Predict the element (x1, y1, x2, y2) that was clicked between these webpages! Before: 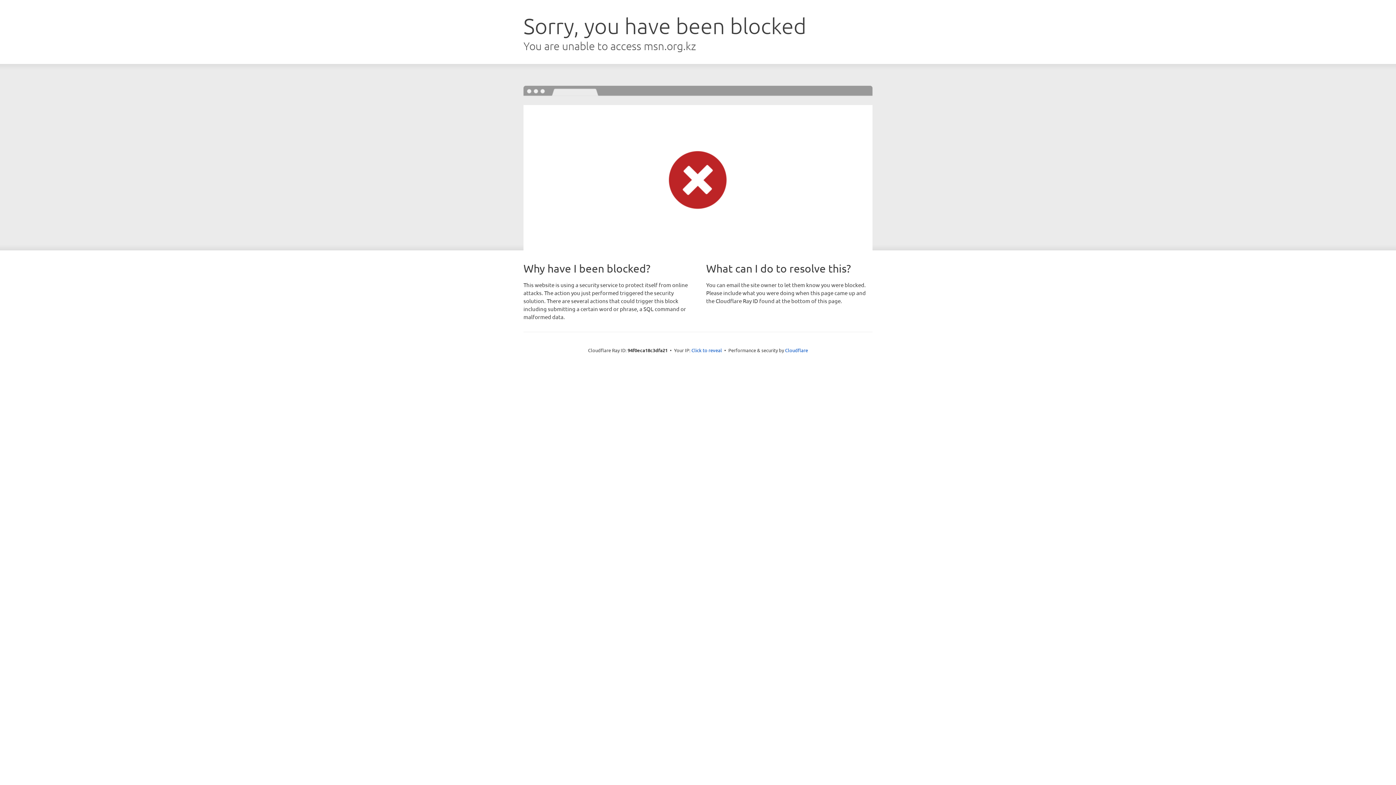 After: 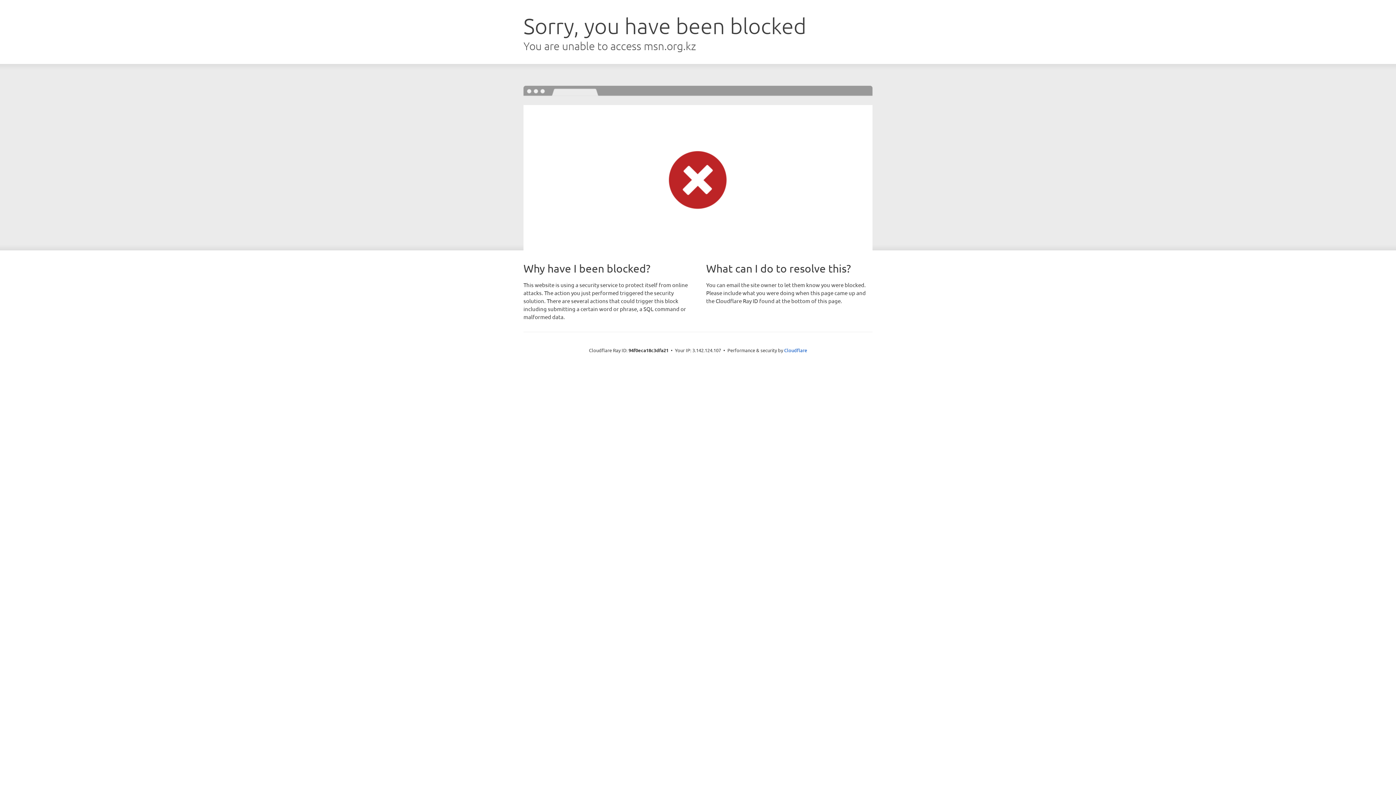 Action: bbox: (691, 346, 722, 353) label: Click to reveal